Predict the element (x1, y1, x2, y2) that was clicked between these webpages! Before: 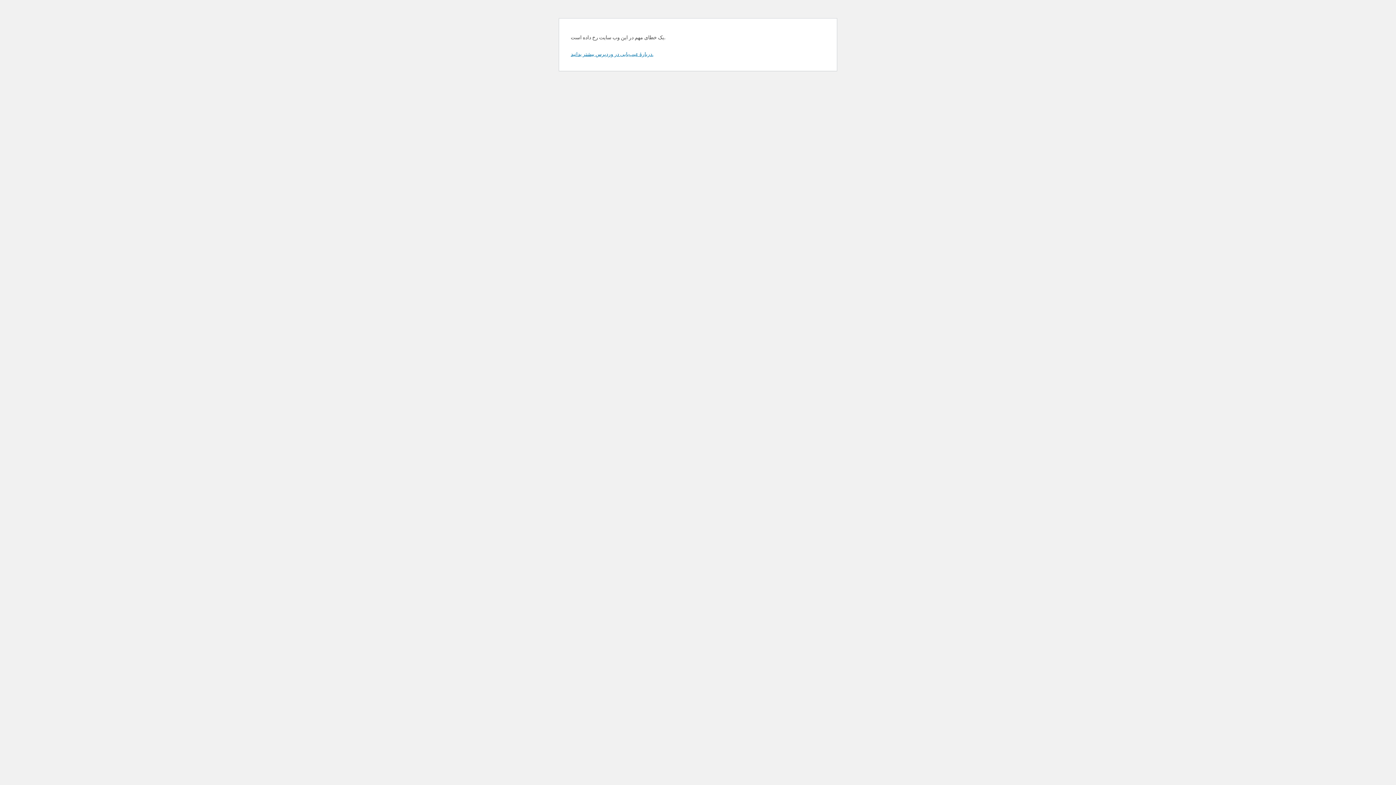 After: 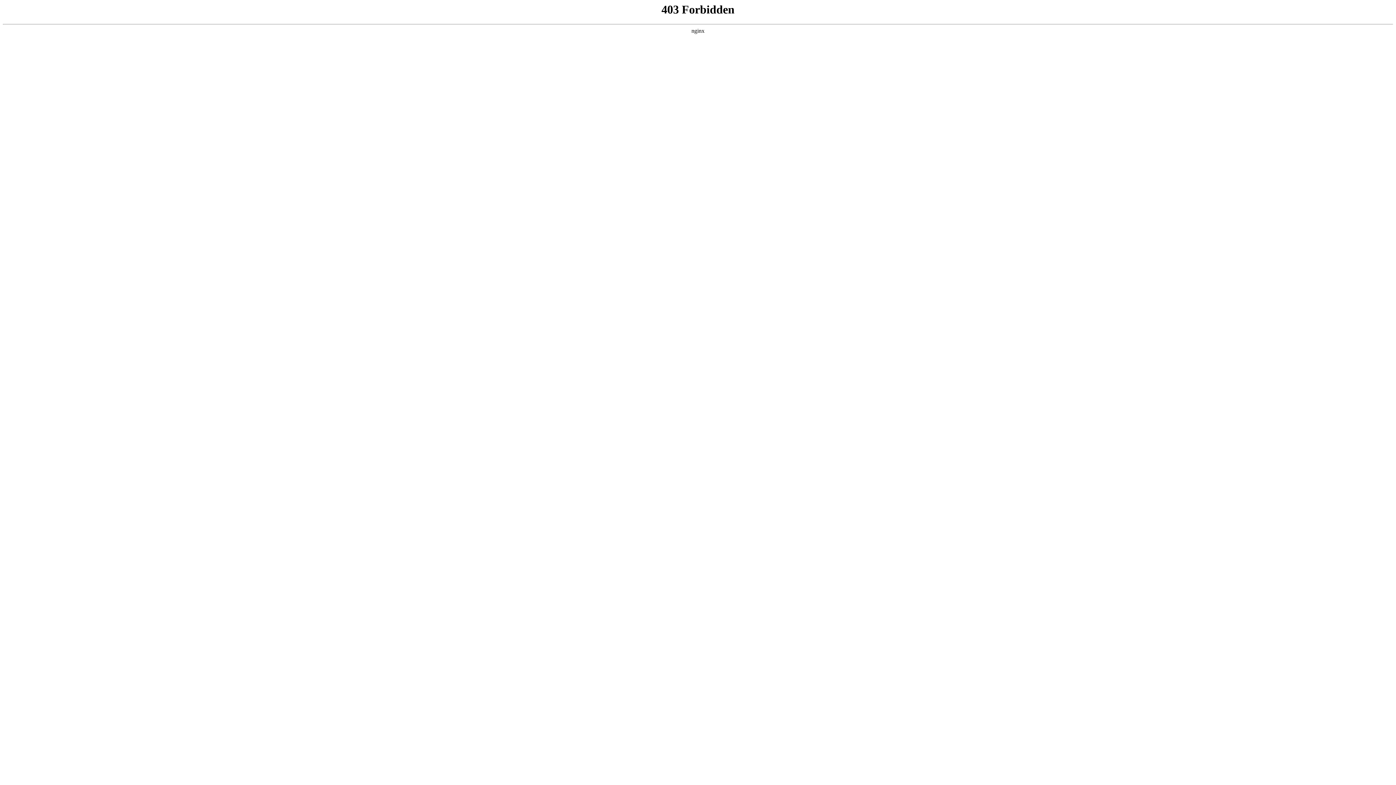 Action: bbox: (570, 50, 653, 57) label: دربارهٔ عیب‌یابی در وردپرس بیشتر بدانید.